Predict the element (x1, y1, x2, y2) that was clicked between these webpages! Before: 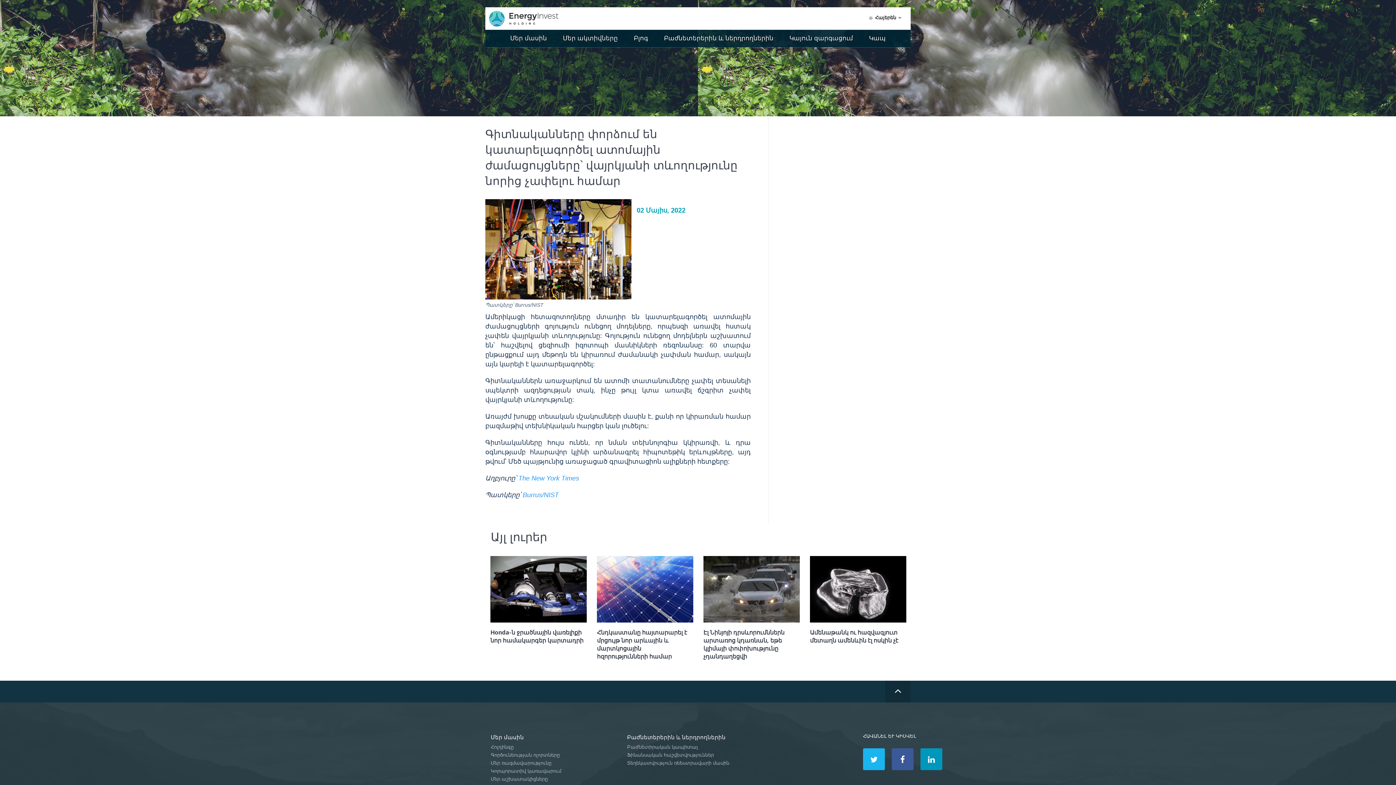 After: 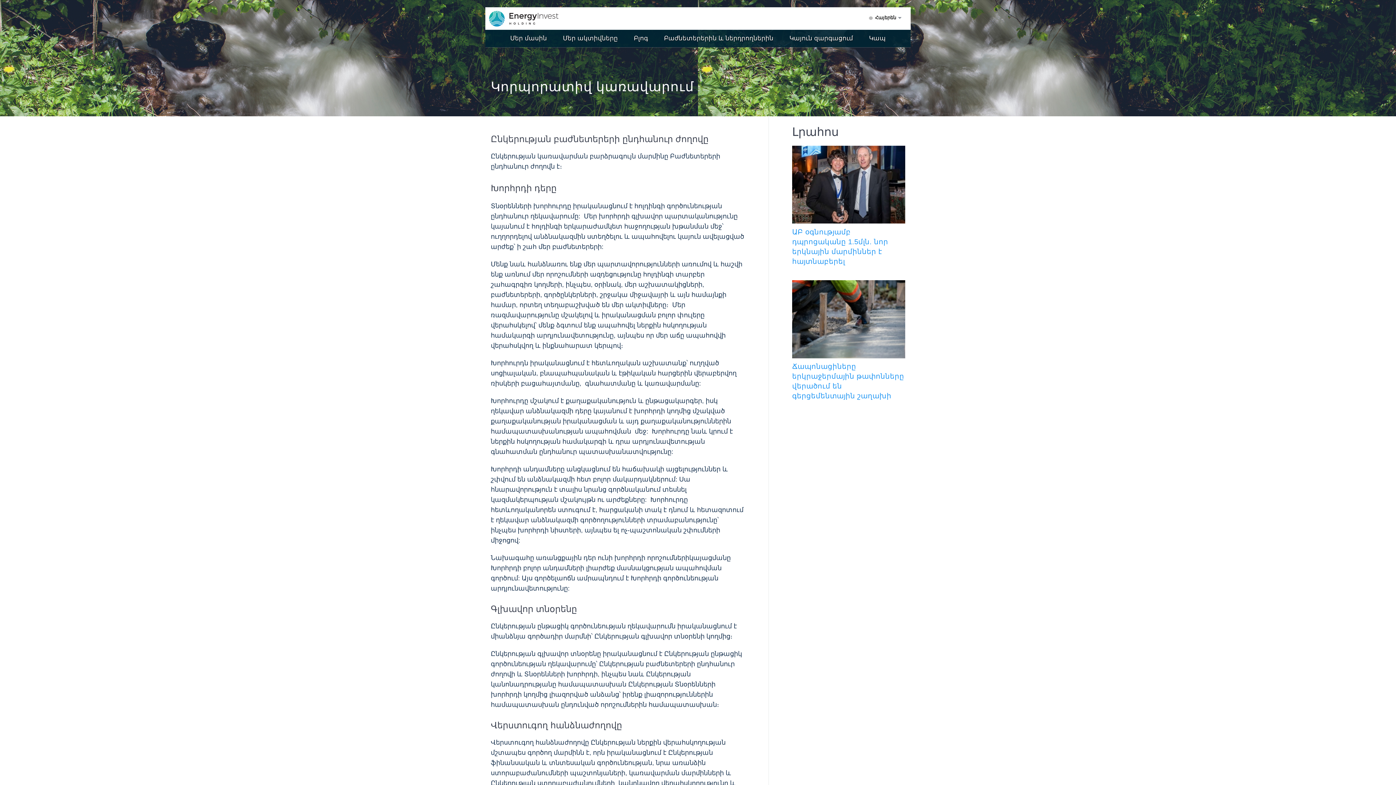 Action: label: Կորպորատիվ կառավարում bbox: (490, 768, 605, 776)